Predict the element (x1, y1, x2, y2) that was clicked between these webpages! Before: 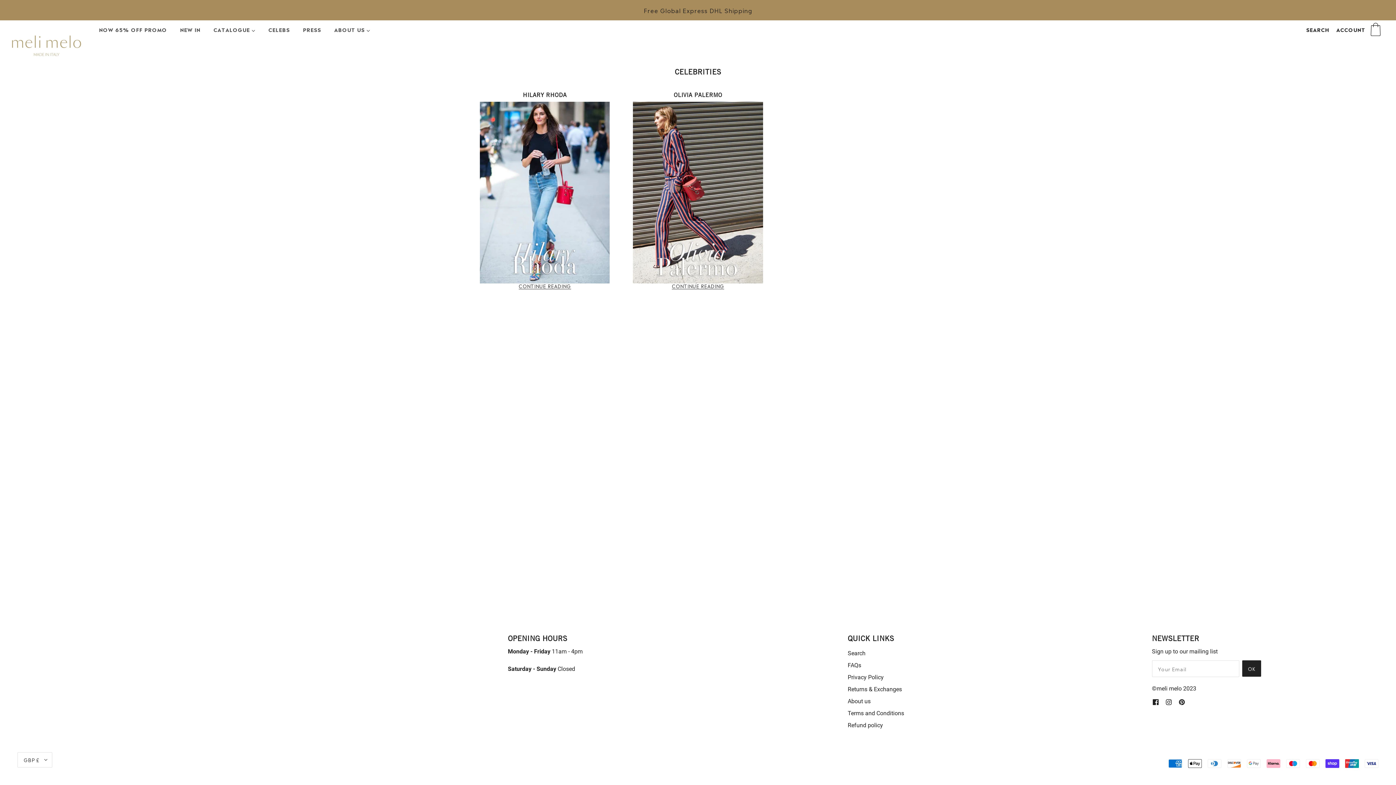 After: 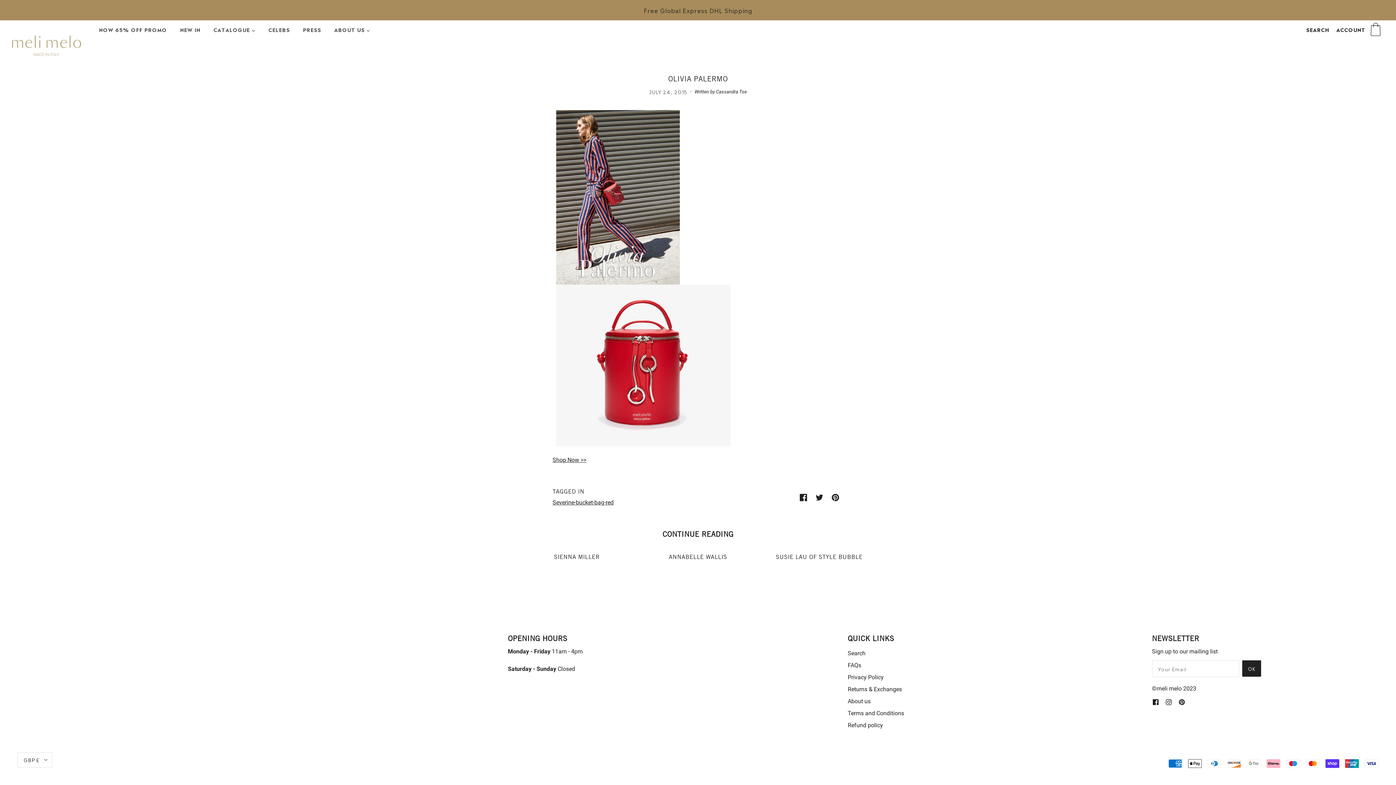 Action: bbox: (673, 91, 722, 98) label: Olivia Palermo